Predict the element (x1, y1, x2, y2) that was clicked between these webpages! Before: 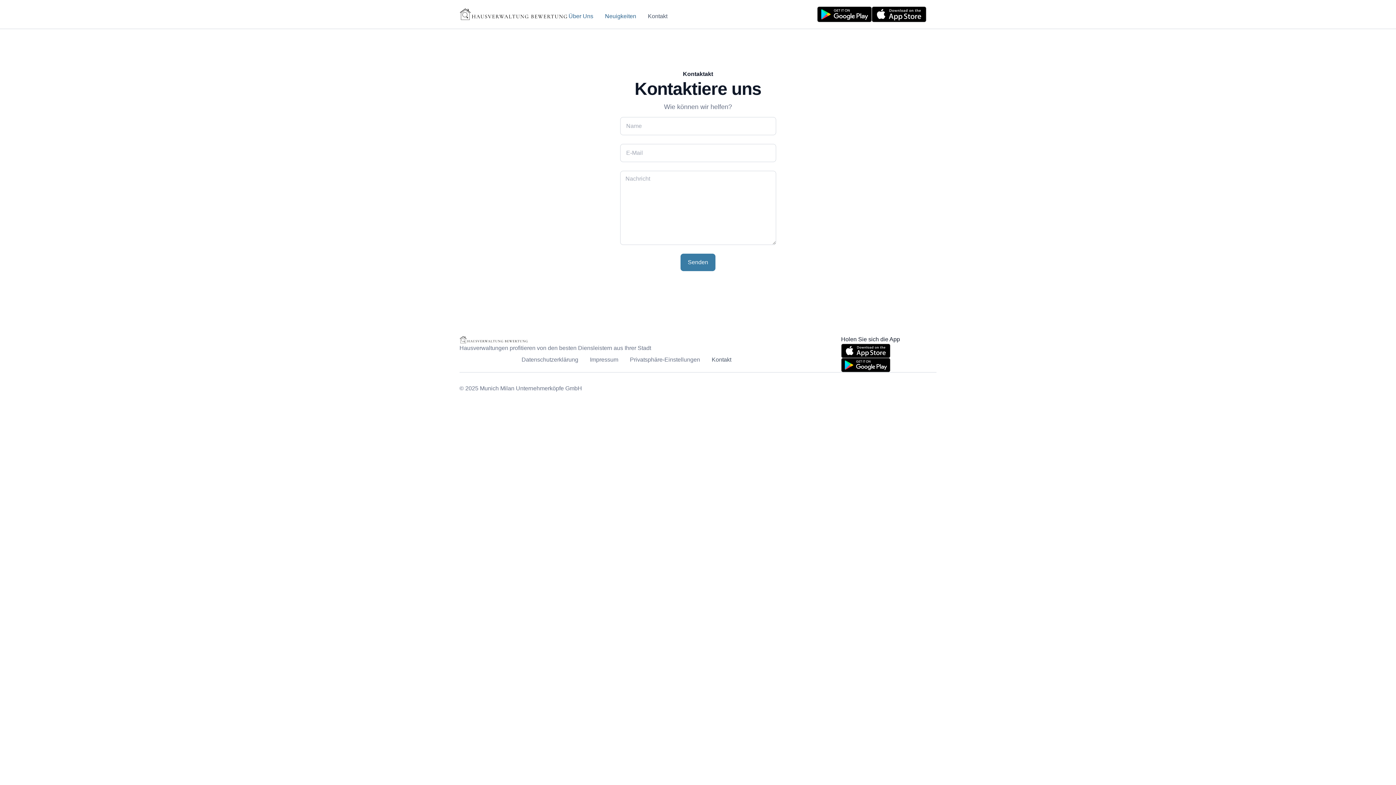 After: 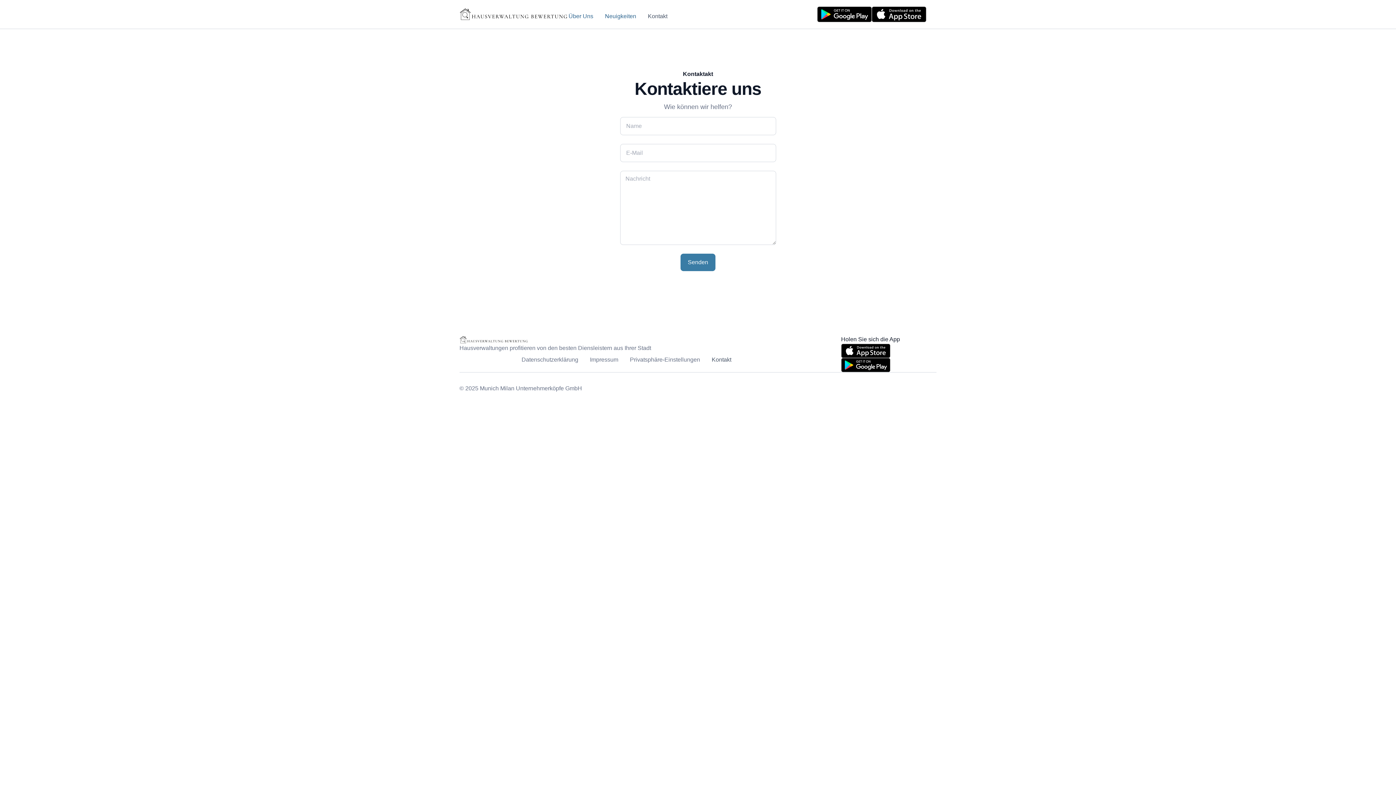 Action: bbox: (817, 6, 872, 22)